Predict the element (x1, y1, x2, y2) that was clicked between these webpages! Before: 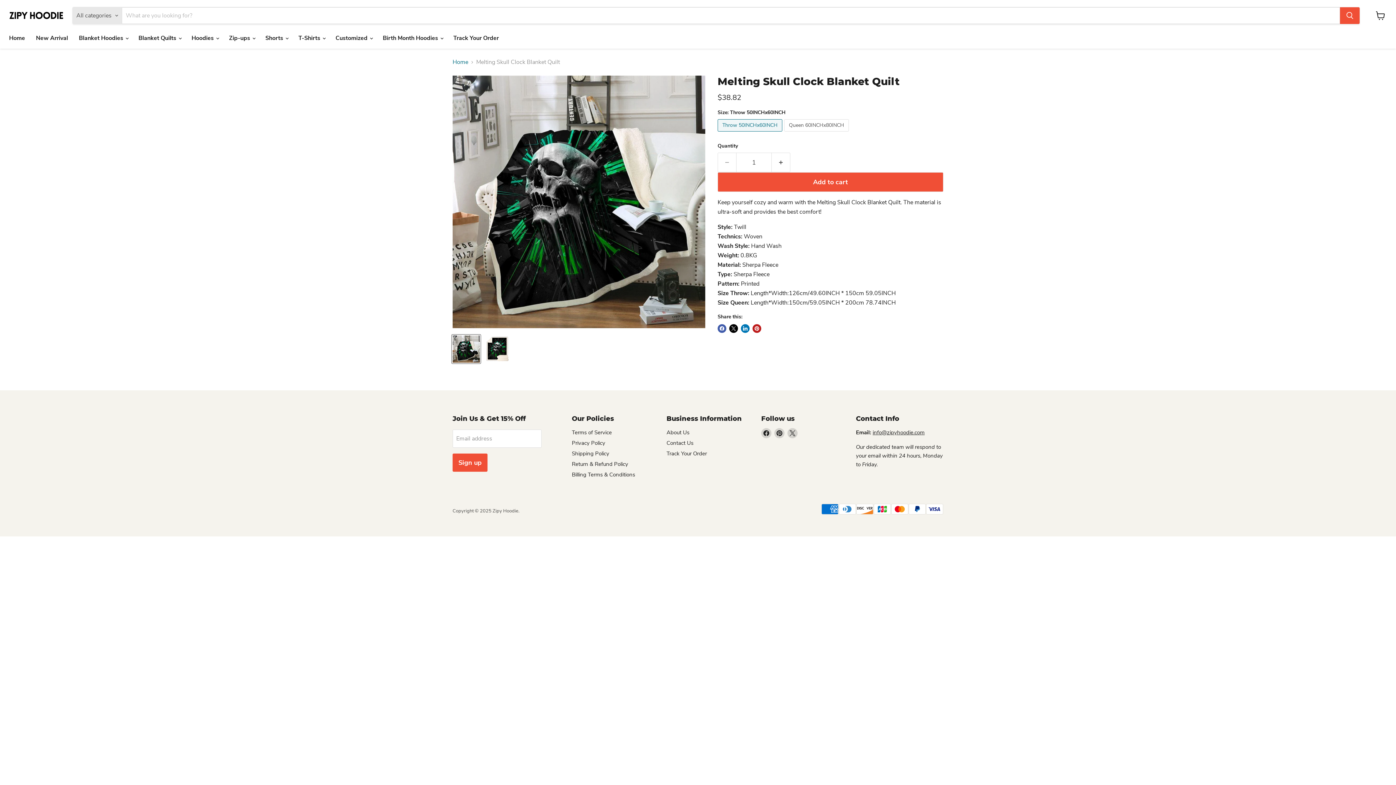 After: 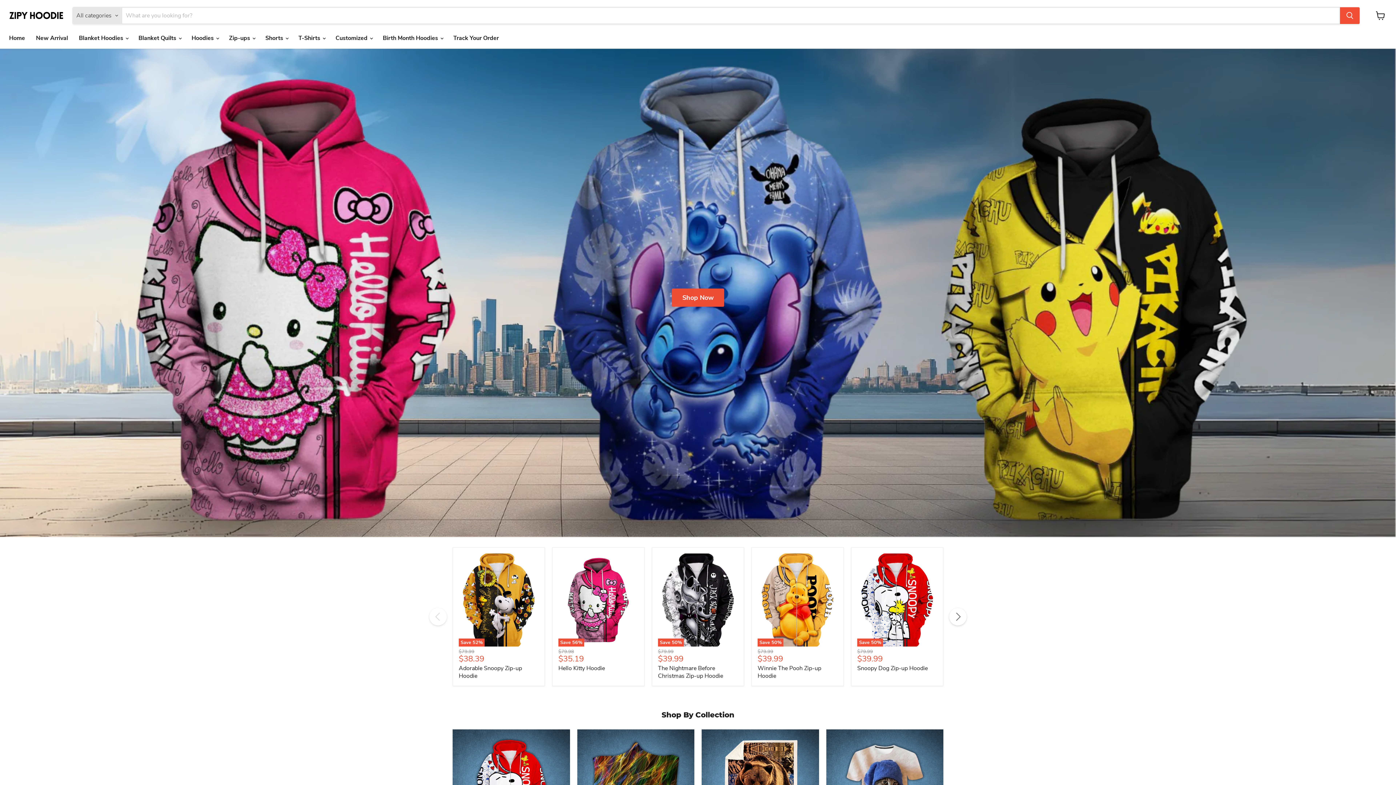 Action: bbox: (9, 11, 63, 19)